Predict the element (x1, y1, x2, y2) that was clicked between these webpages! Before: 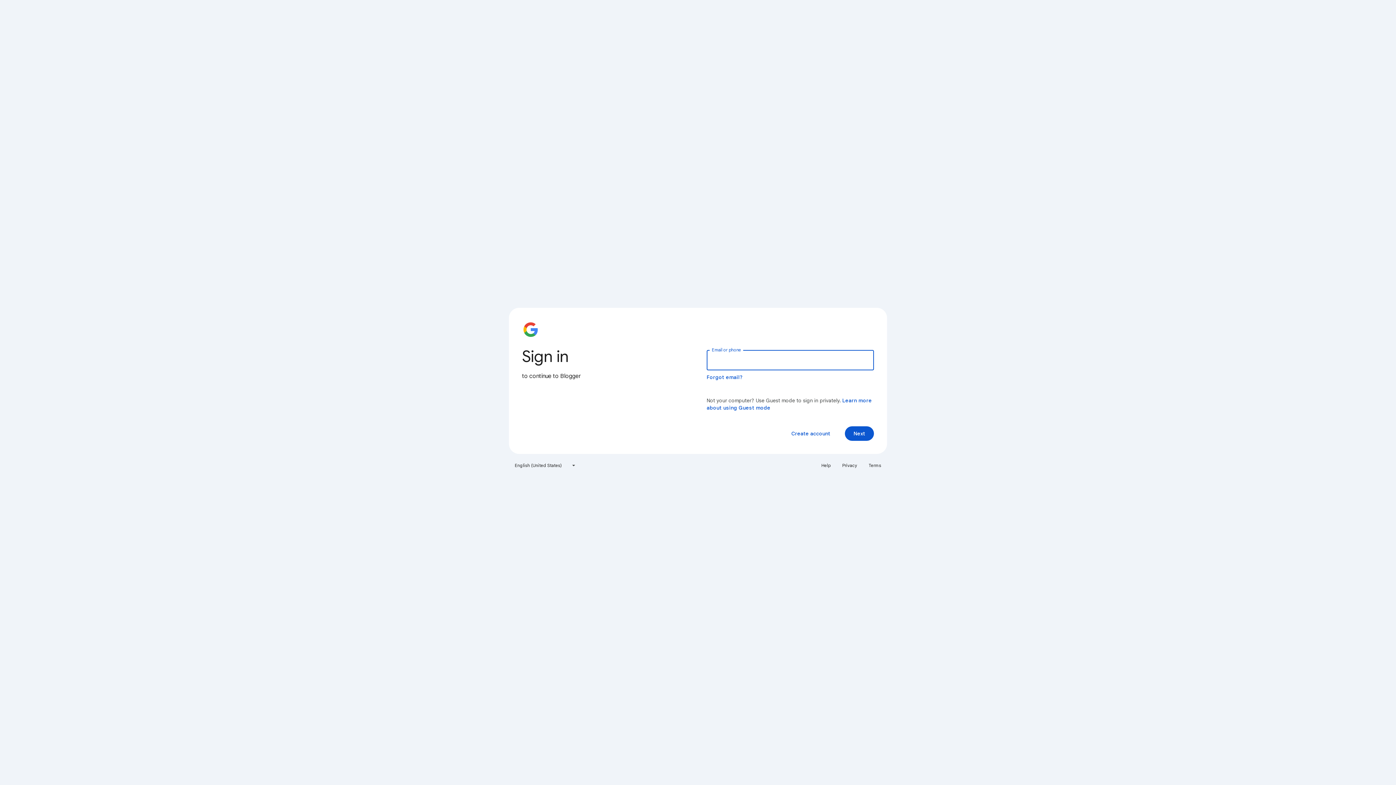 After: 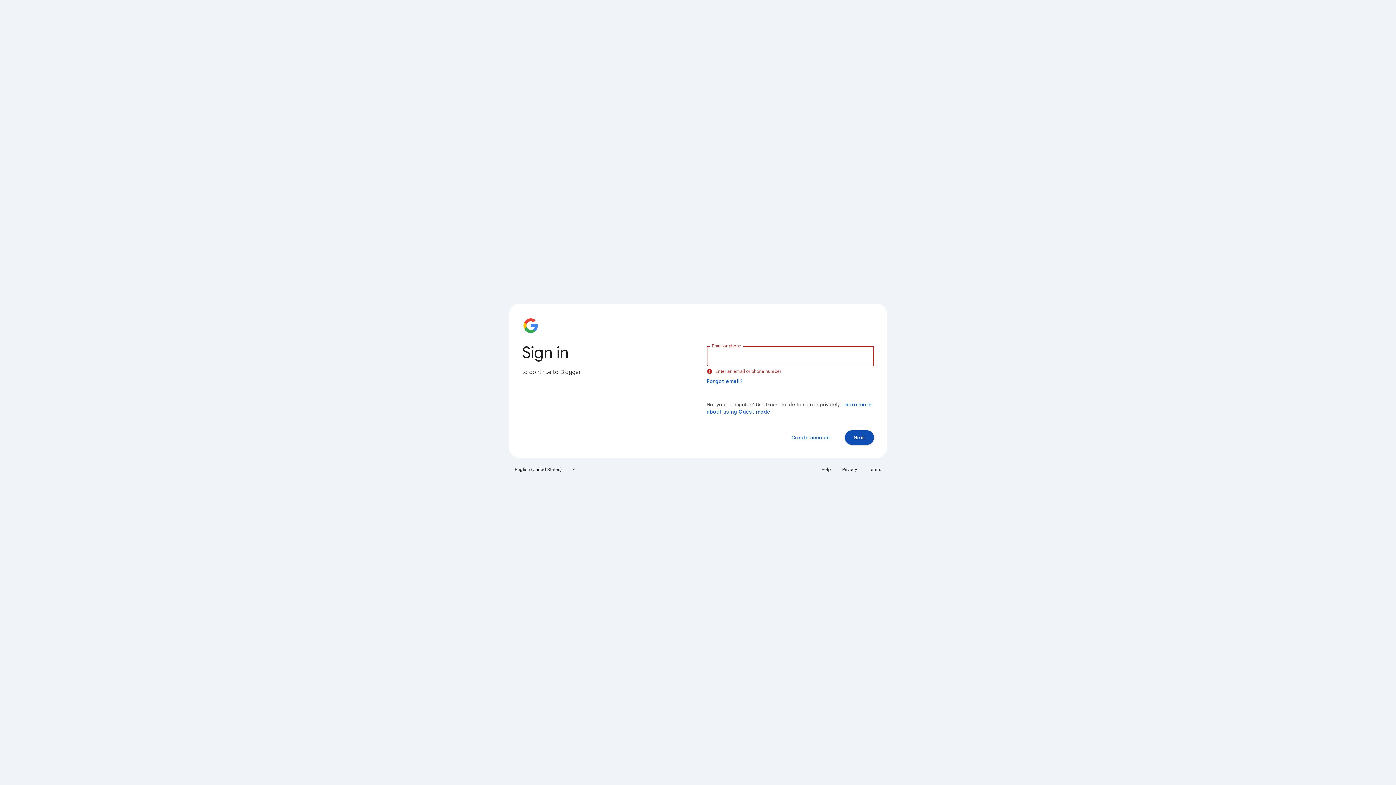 Action: bbox: (845, 426, 874, 441) label: Next